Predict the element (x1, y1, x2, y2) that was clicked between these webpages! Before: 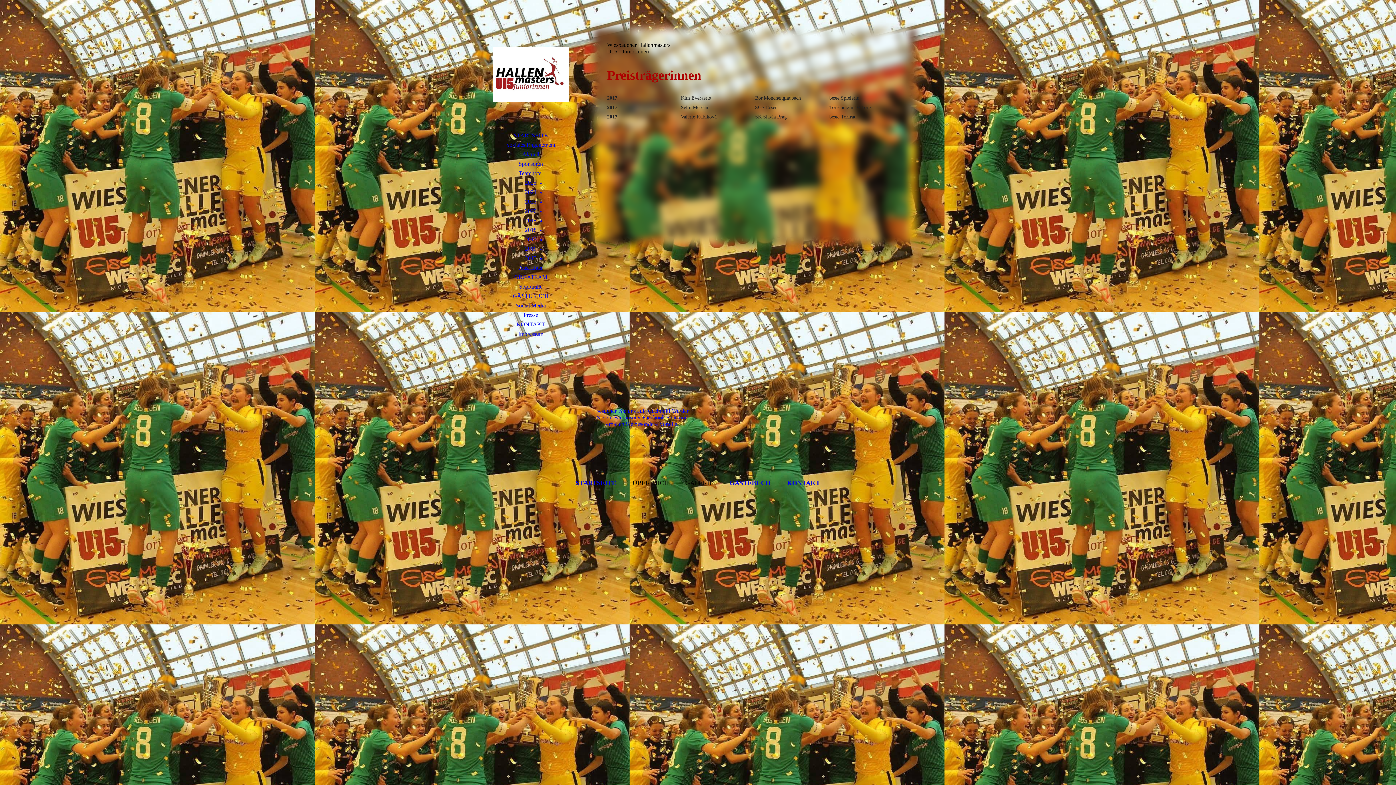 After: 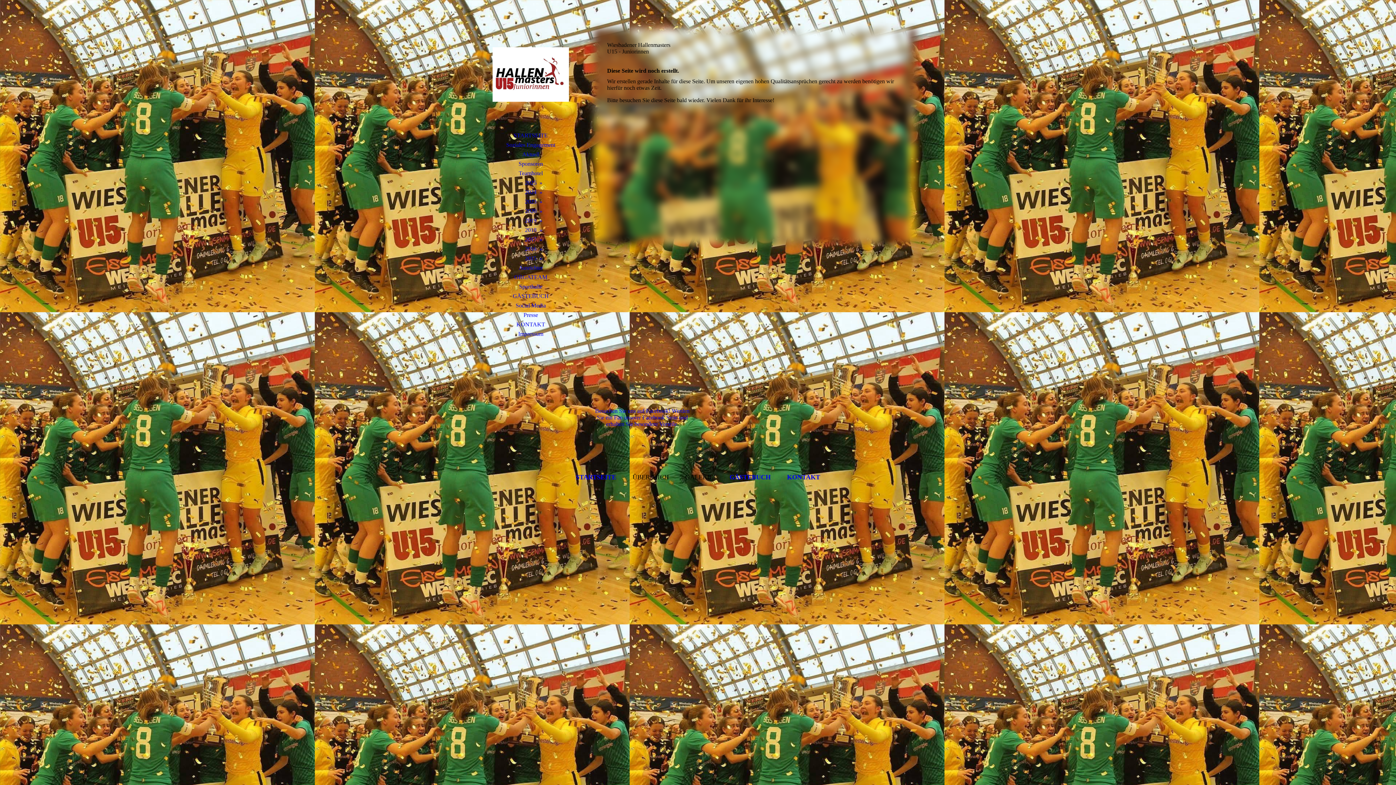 Action: bbox: (480, 244, 581, 253) label: 2016